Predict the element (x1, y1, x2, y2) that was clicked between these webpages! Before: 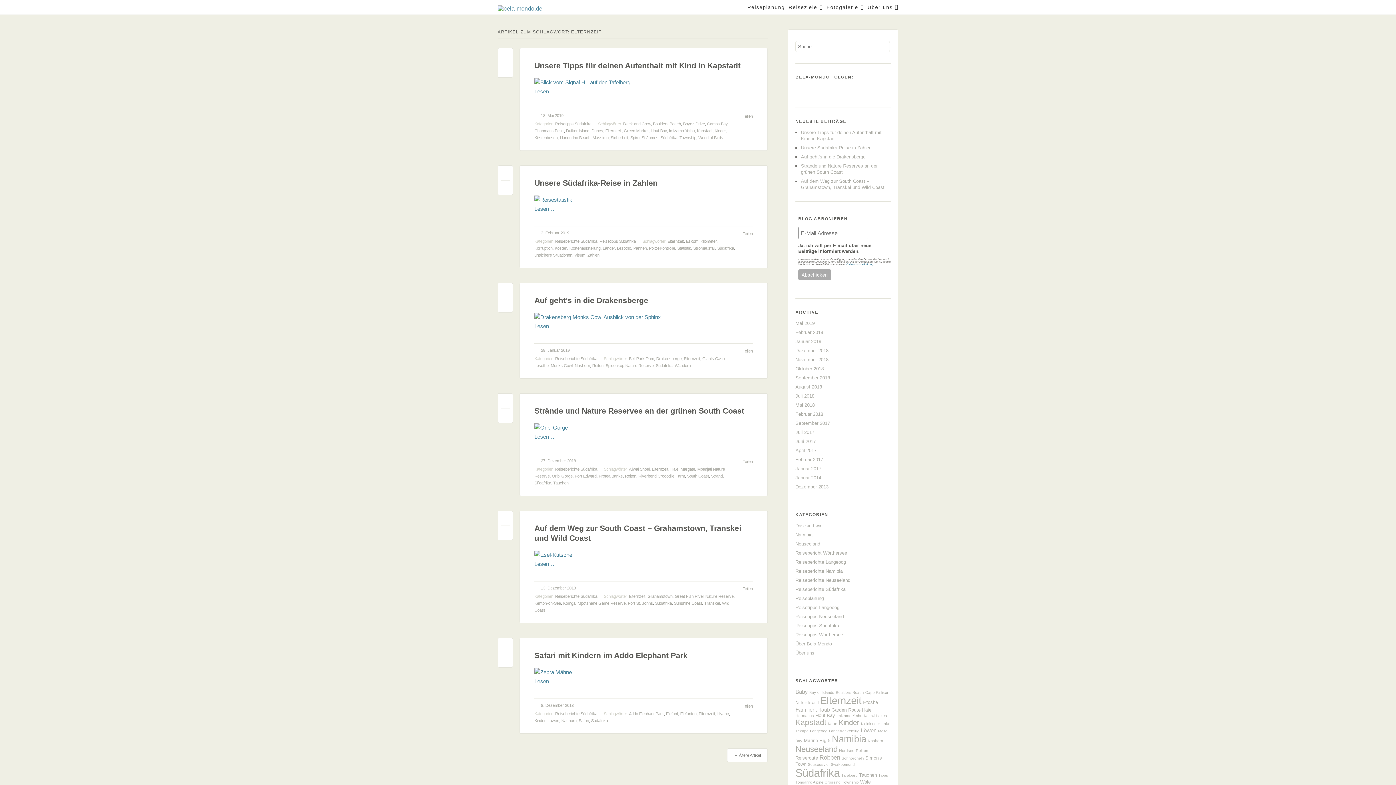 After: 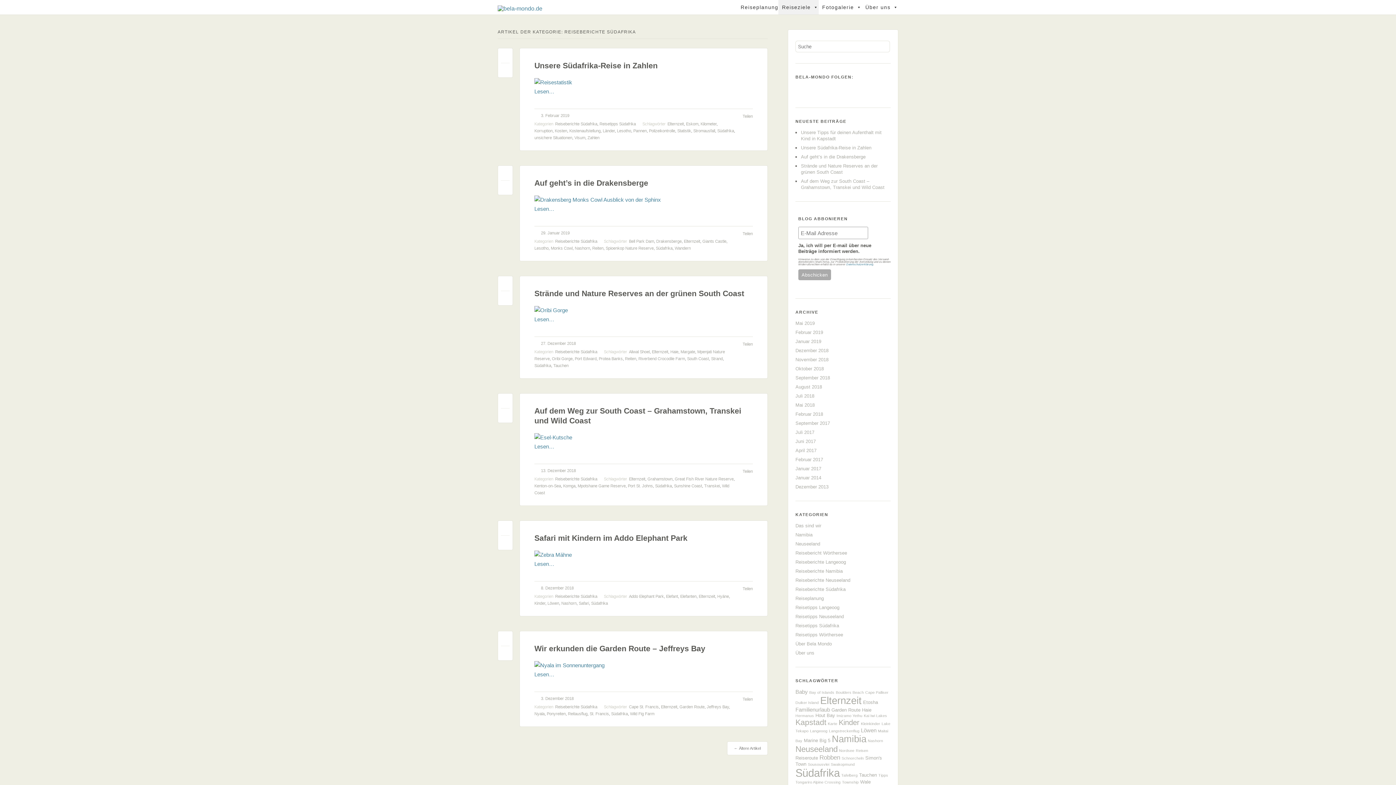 Action: bbox: (555, 594, 597, 598) label: Reiseberichte Südafrika